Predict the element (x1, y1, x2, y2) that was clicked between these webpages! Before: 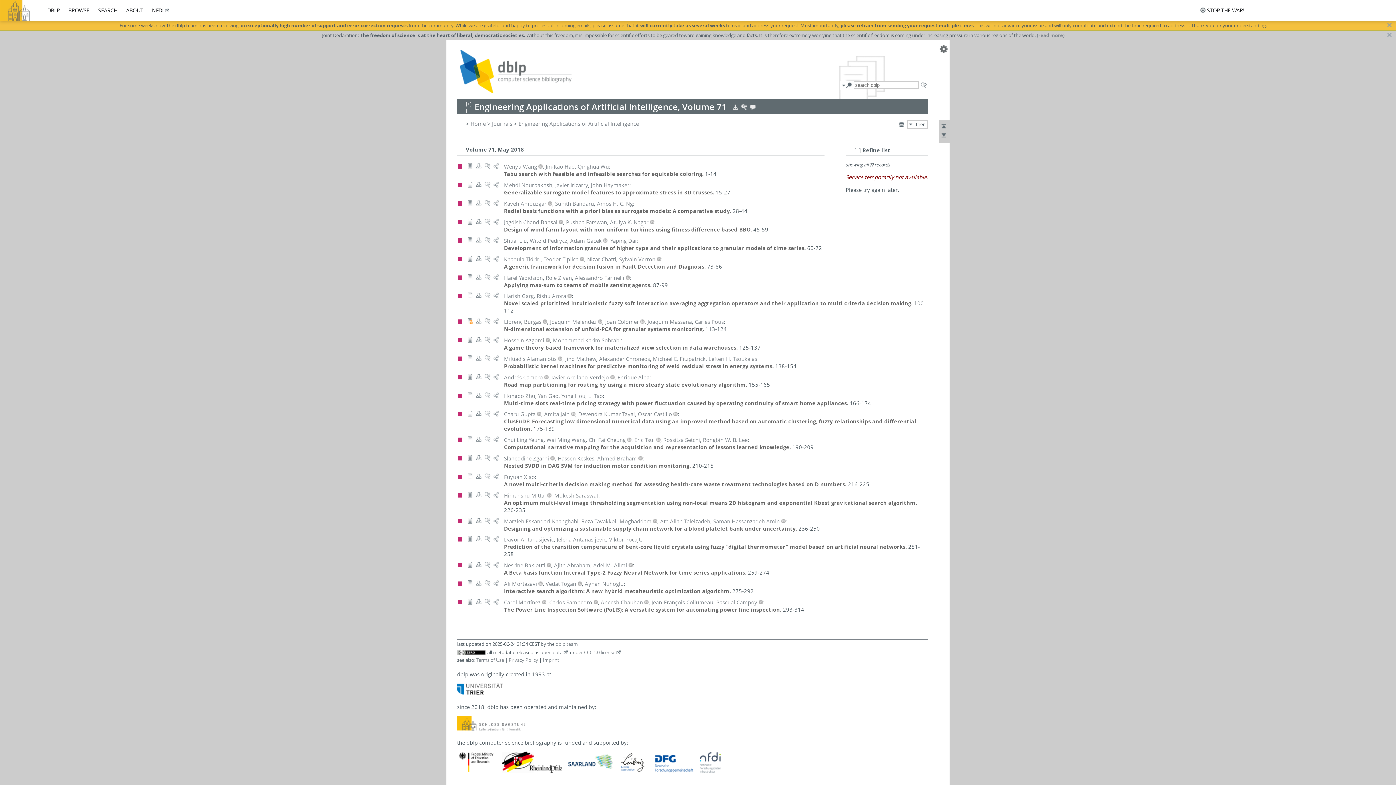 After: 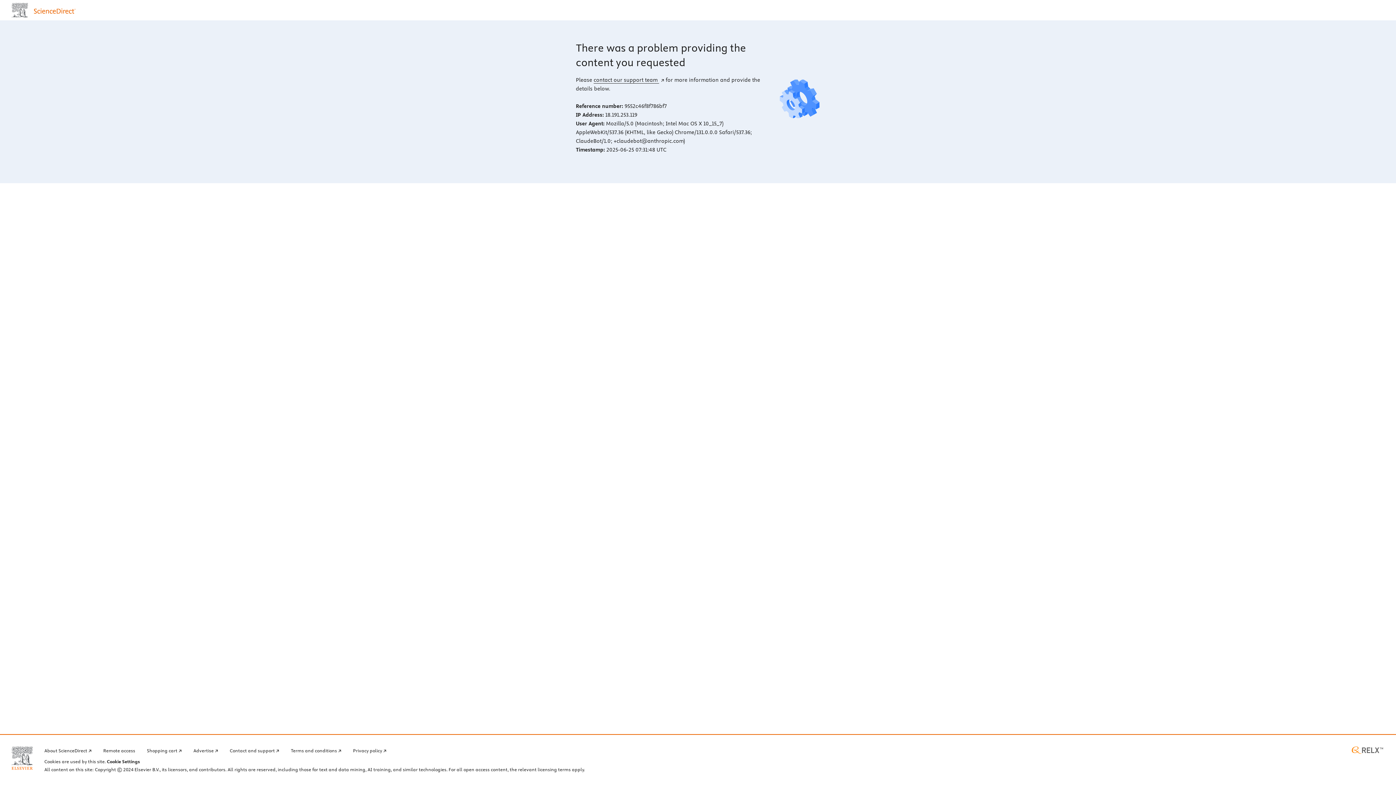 Action: bbox: (466, 438, 473, 444)